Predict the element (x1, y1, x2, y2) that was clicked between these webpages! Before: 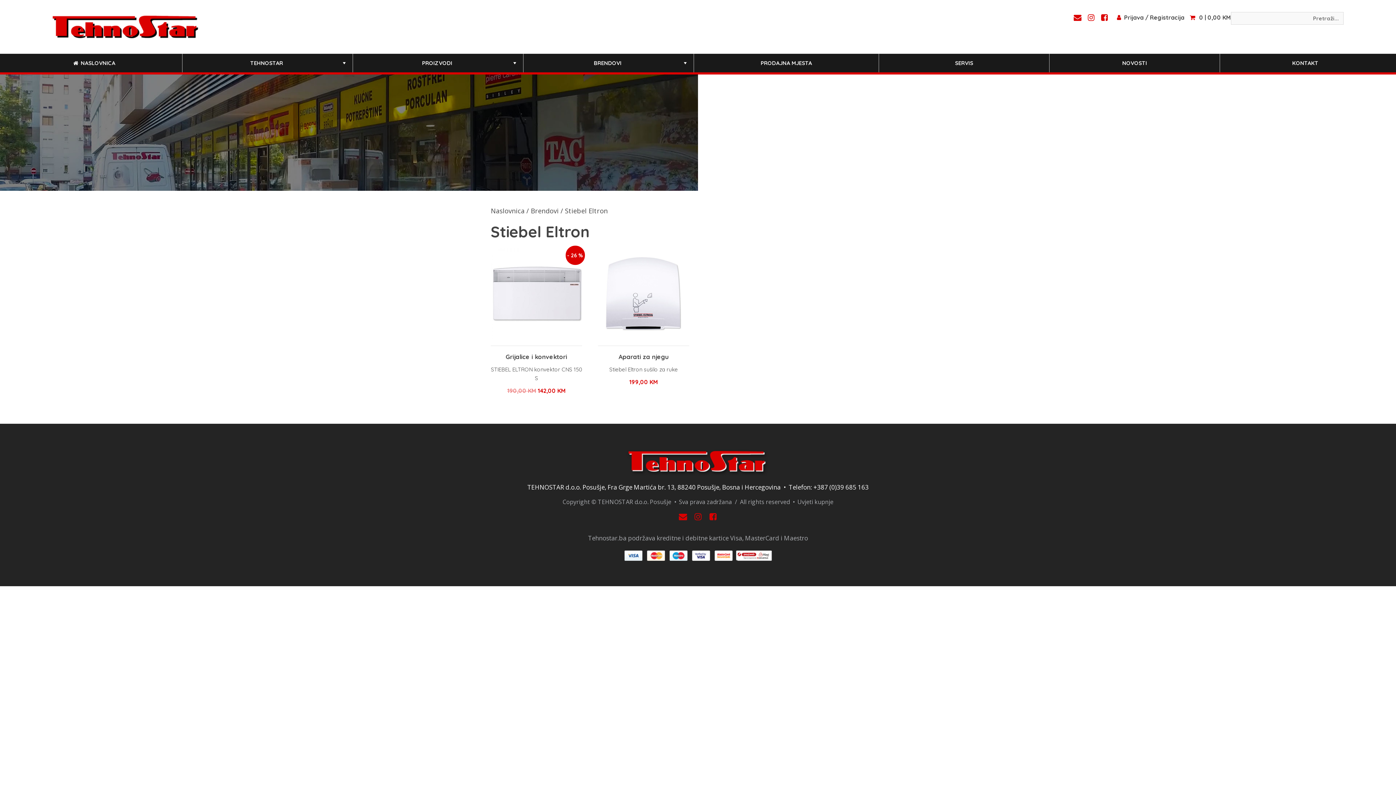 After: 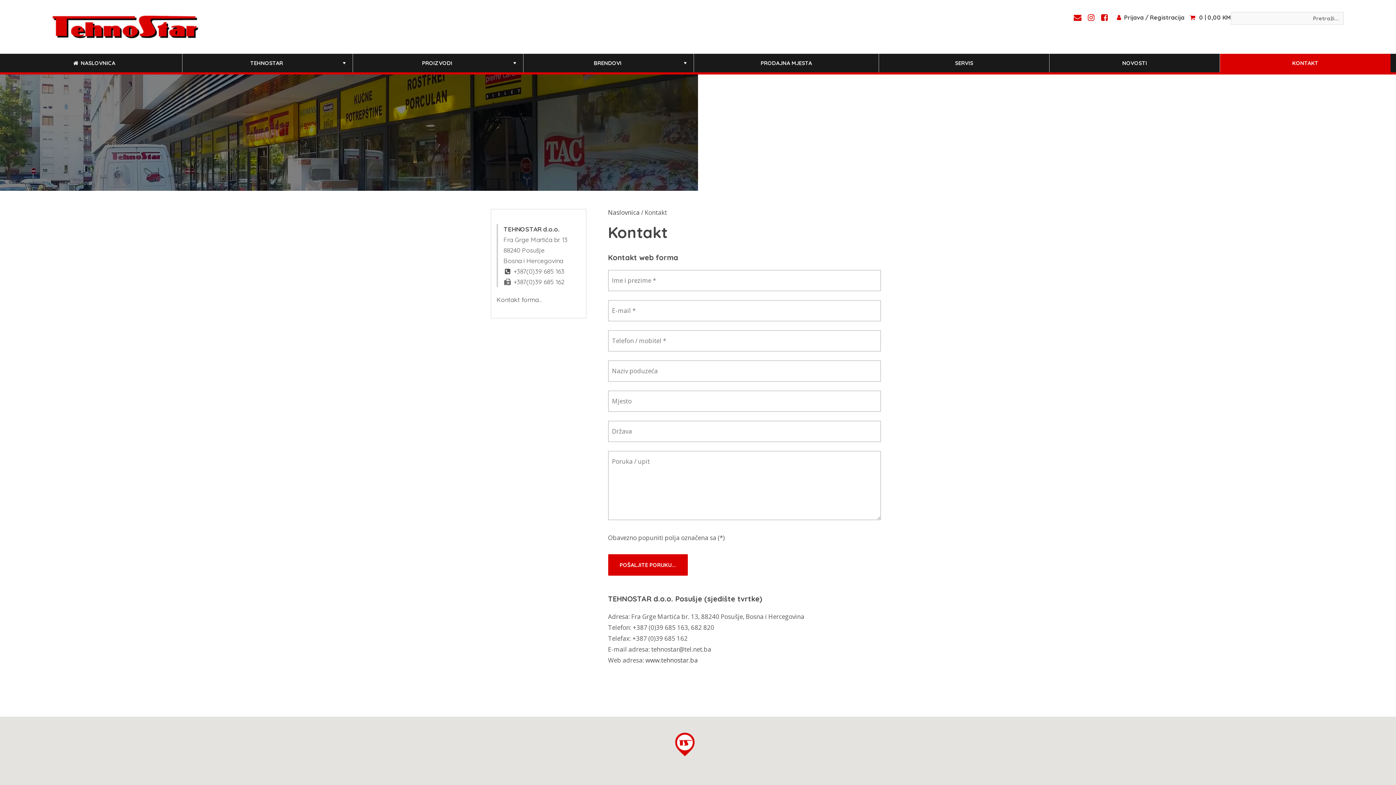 Action: bbox: (677, 512, 691, 520)